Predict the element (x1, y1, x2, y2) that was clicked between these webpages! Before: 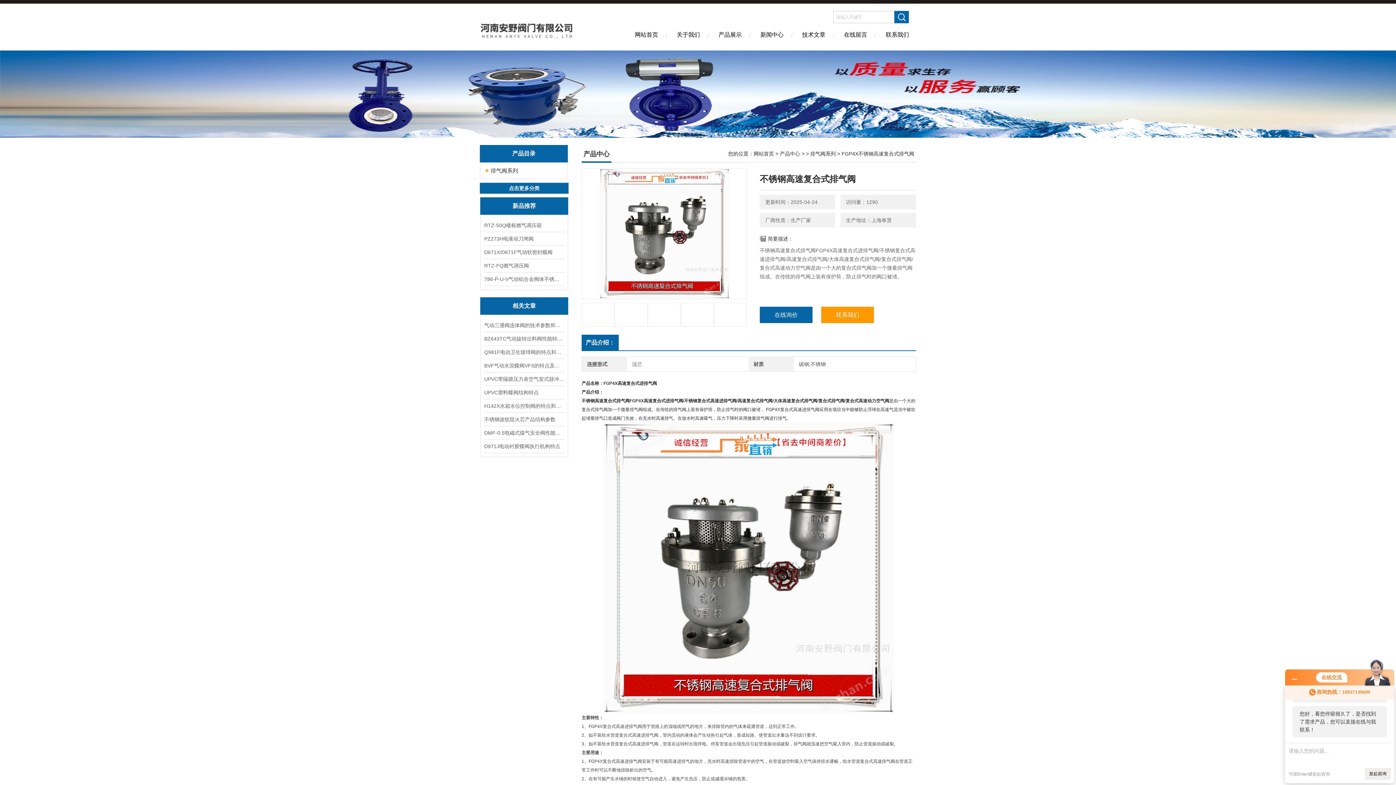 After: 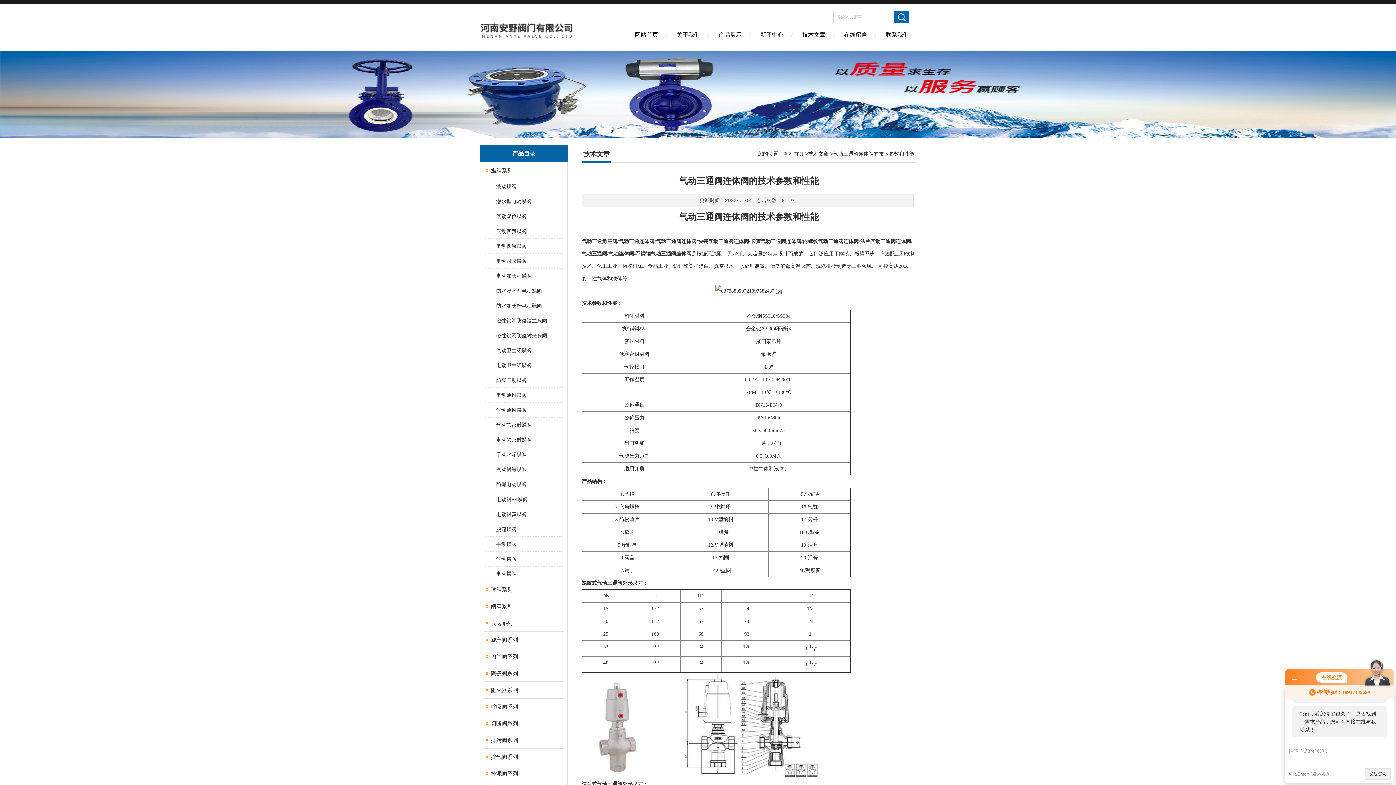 Action: label: 气动三通阀连体阀的技术参数和性能 bbox: (484, 318, 564, 332)